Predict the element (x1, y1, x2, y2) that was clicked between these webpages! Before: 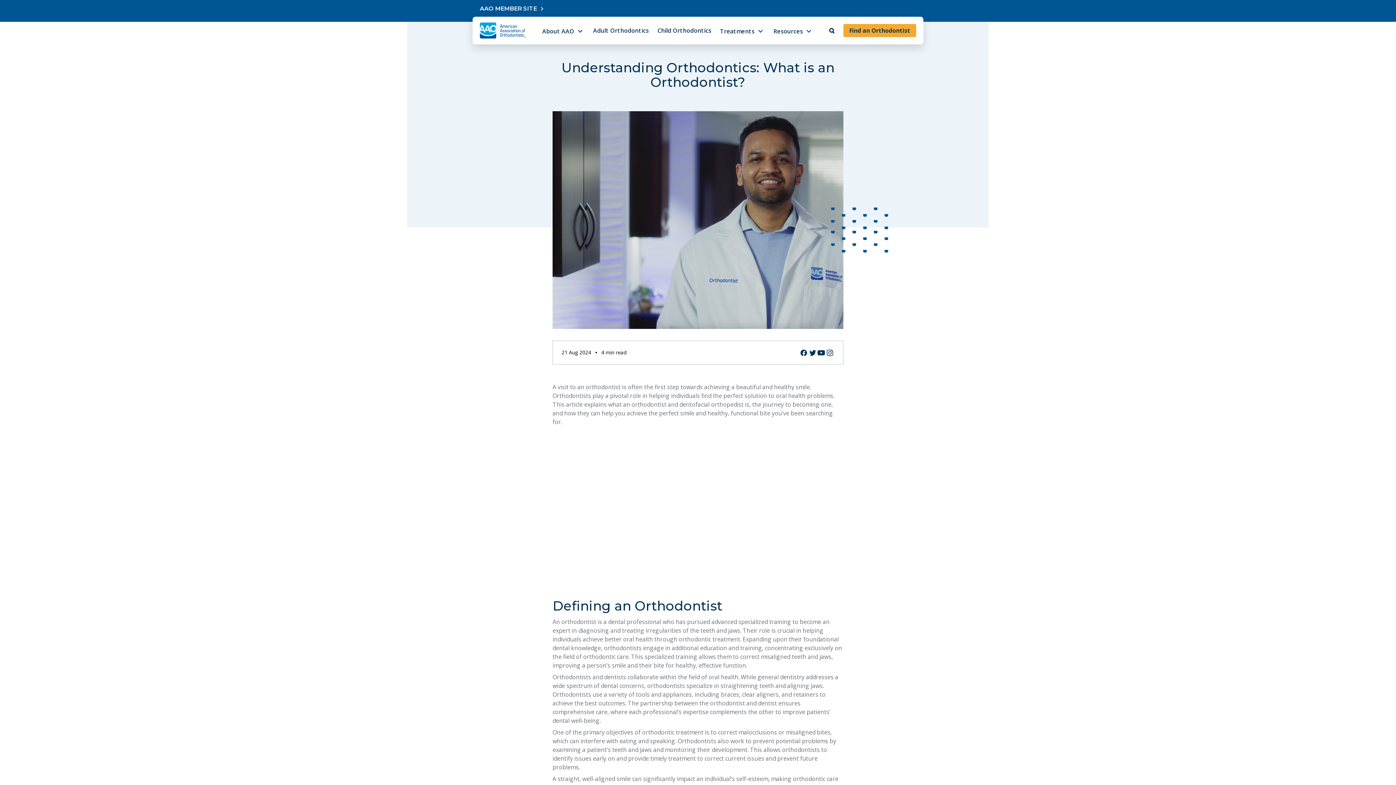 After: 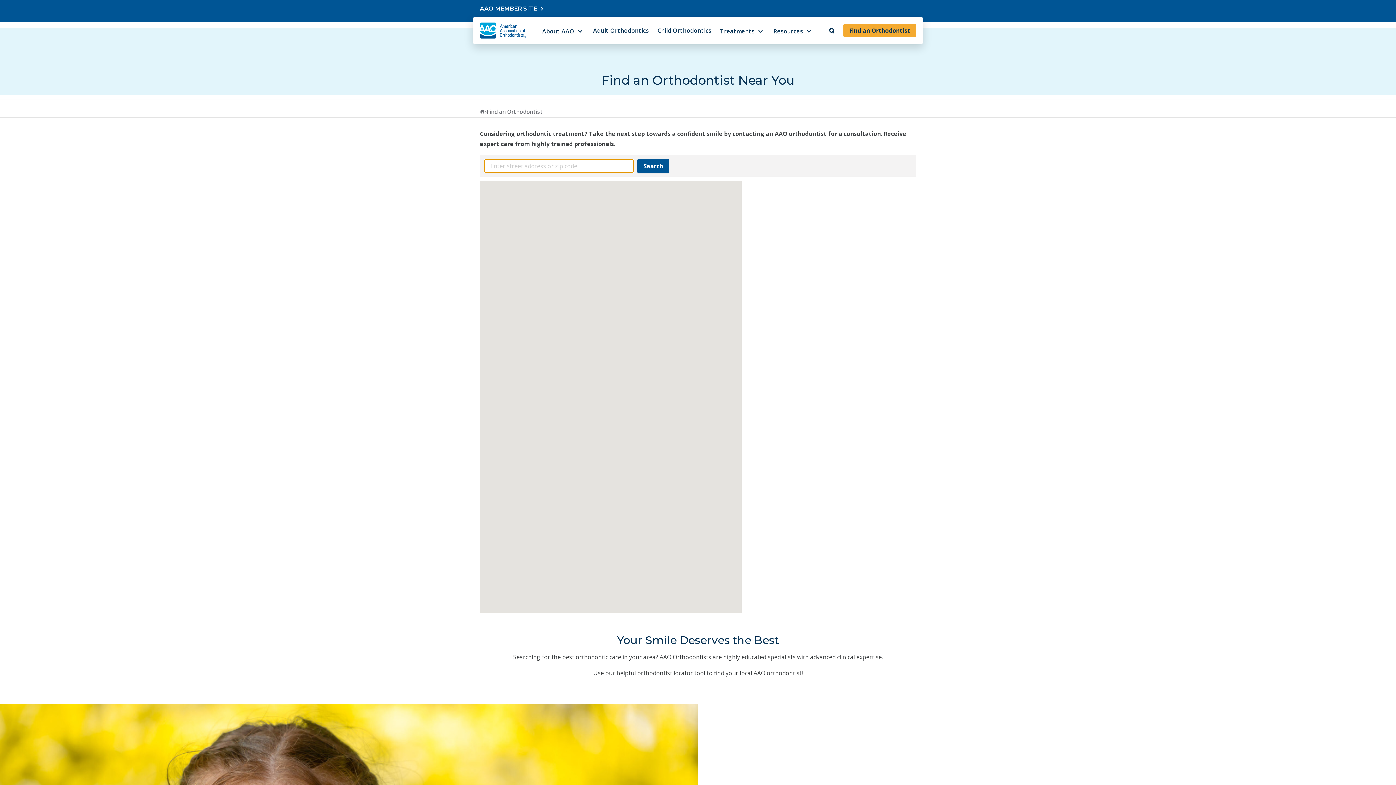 Action: label: Find an Orthodontist bbox: (843, 24, 916, 37)